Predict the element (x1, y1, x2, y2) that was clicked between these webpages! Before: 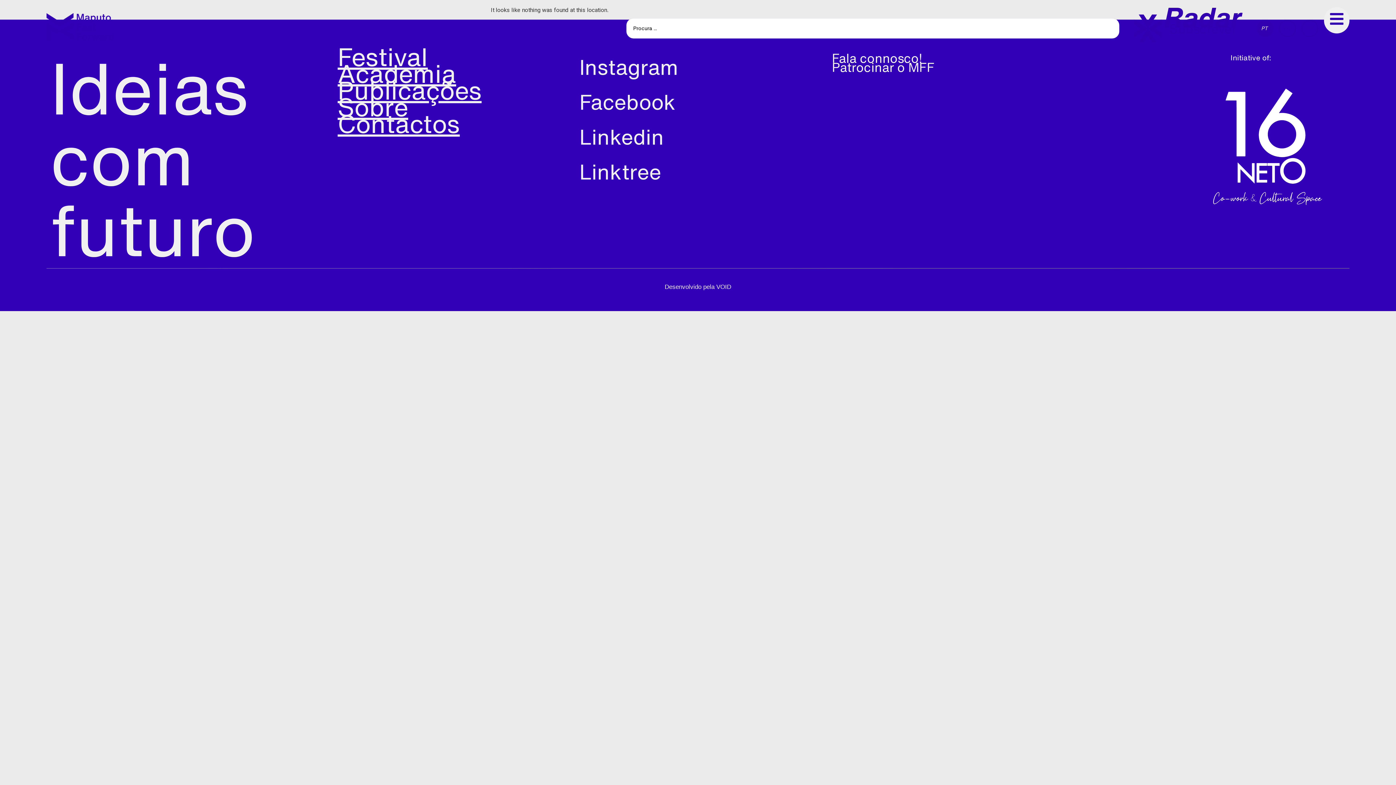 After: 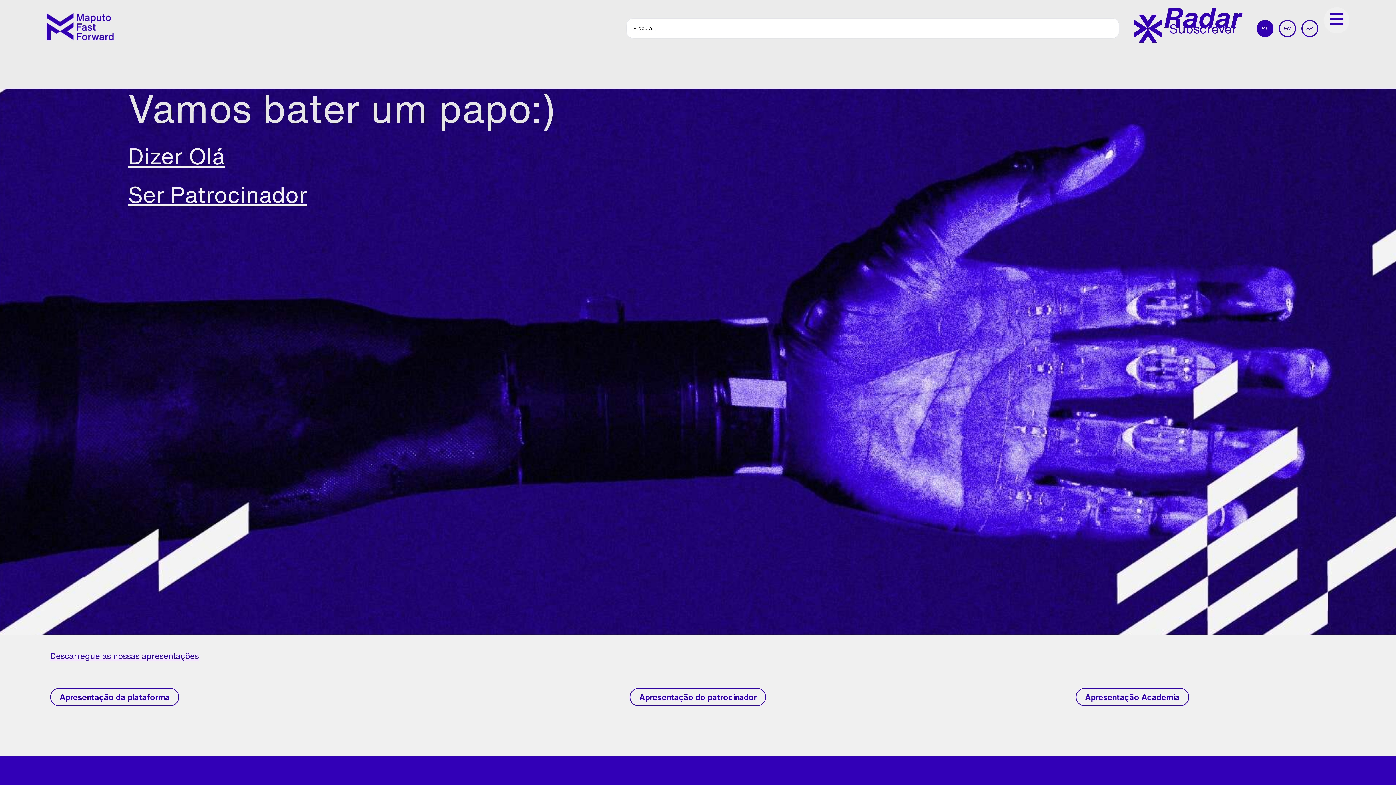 Action: label: Contactos bbox: (330, 115, 489, 132)